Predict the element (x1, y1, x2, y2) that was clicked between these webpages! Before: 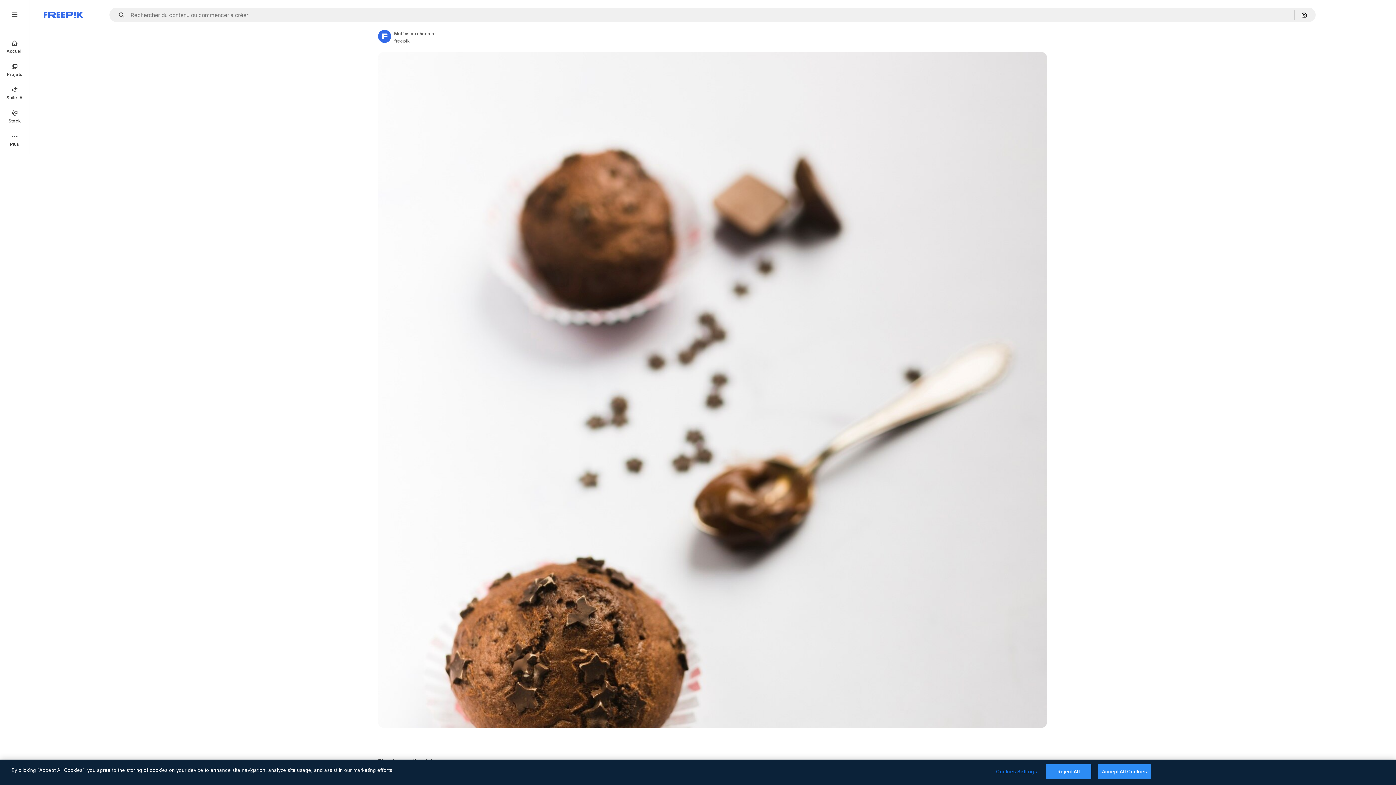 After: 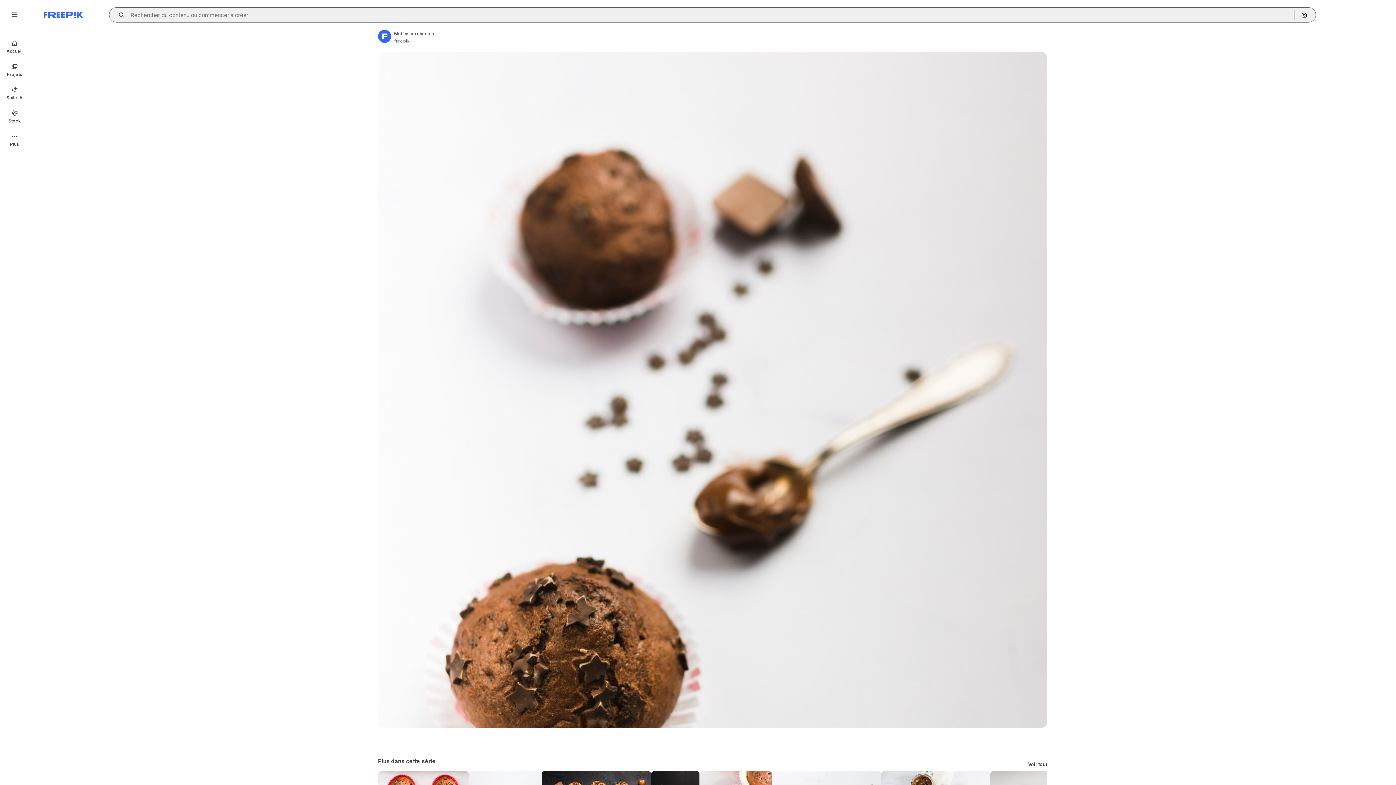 Action: bbox: (115, 12, 129, 17) label: Open autocomplete